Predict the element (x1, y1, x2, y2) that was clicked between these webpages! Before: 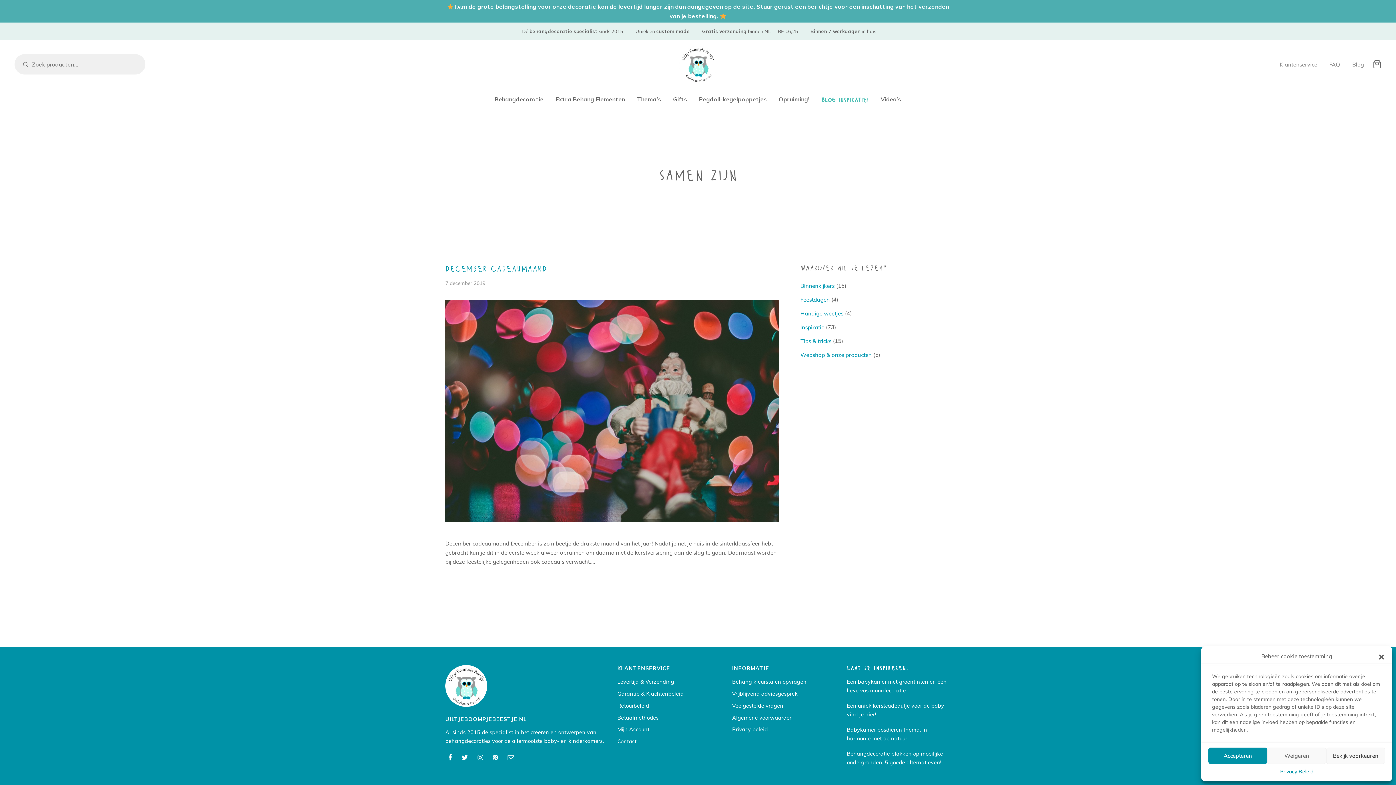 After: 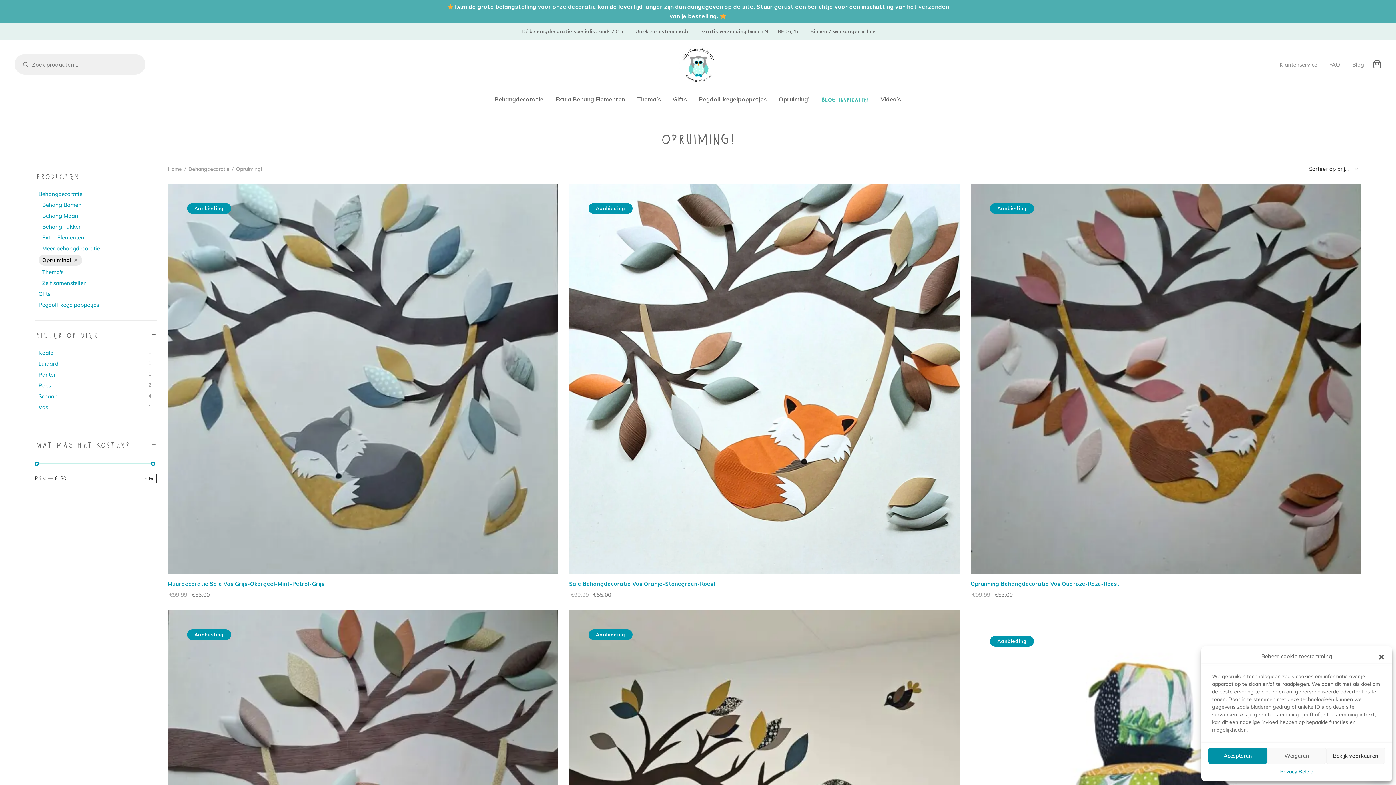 Action: label: Opruiming! bbox: (778, 92, 809, 105)